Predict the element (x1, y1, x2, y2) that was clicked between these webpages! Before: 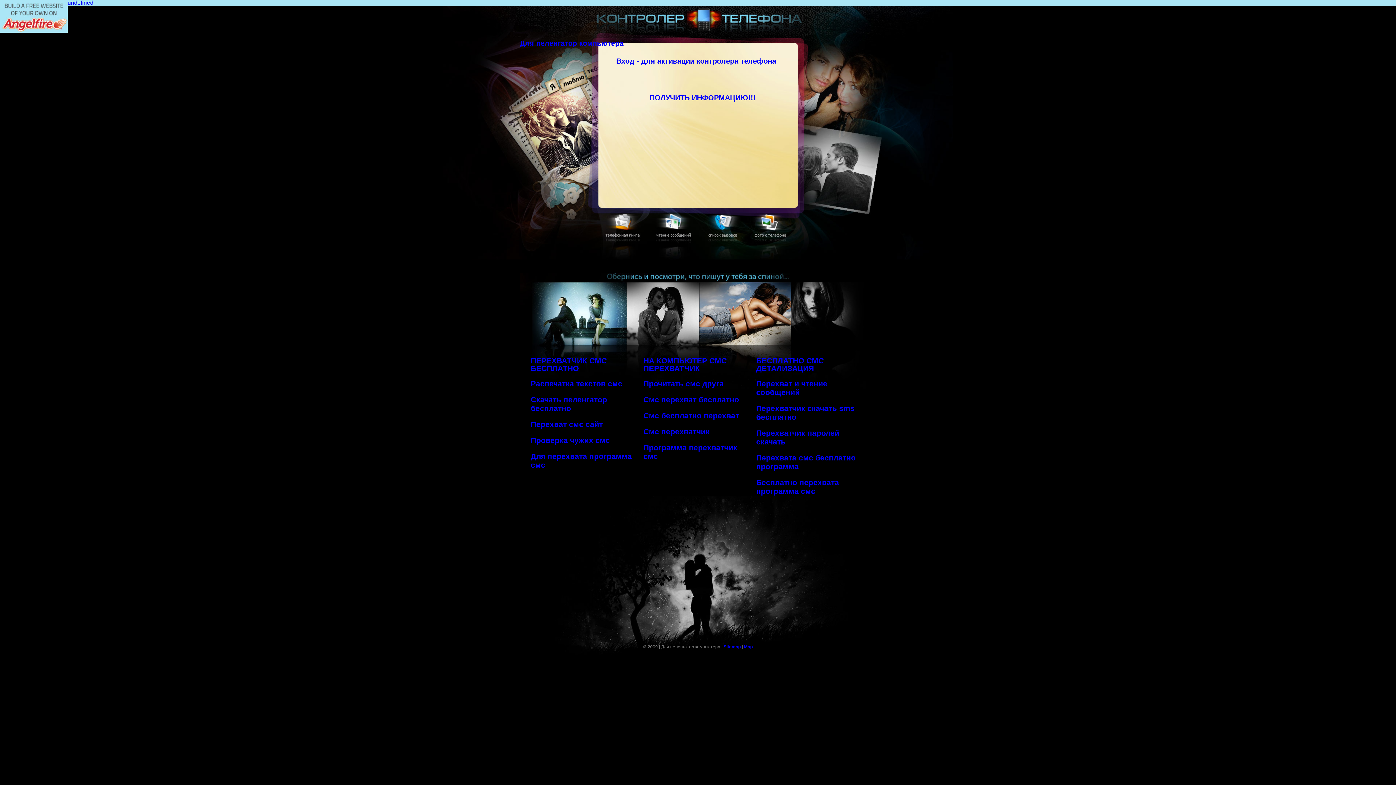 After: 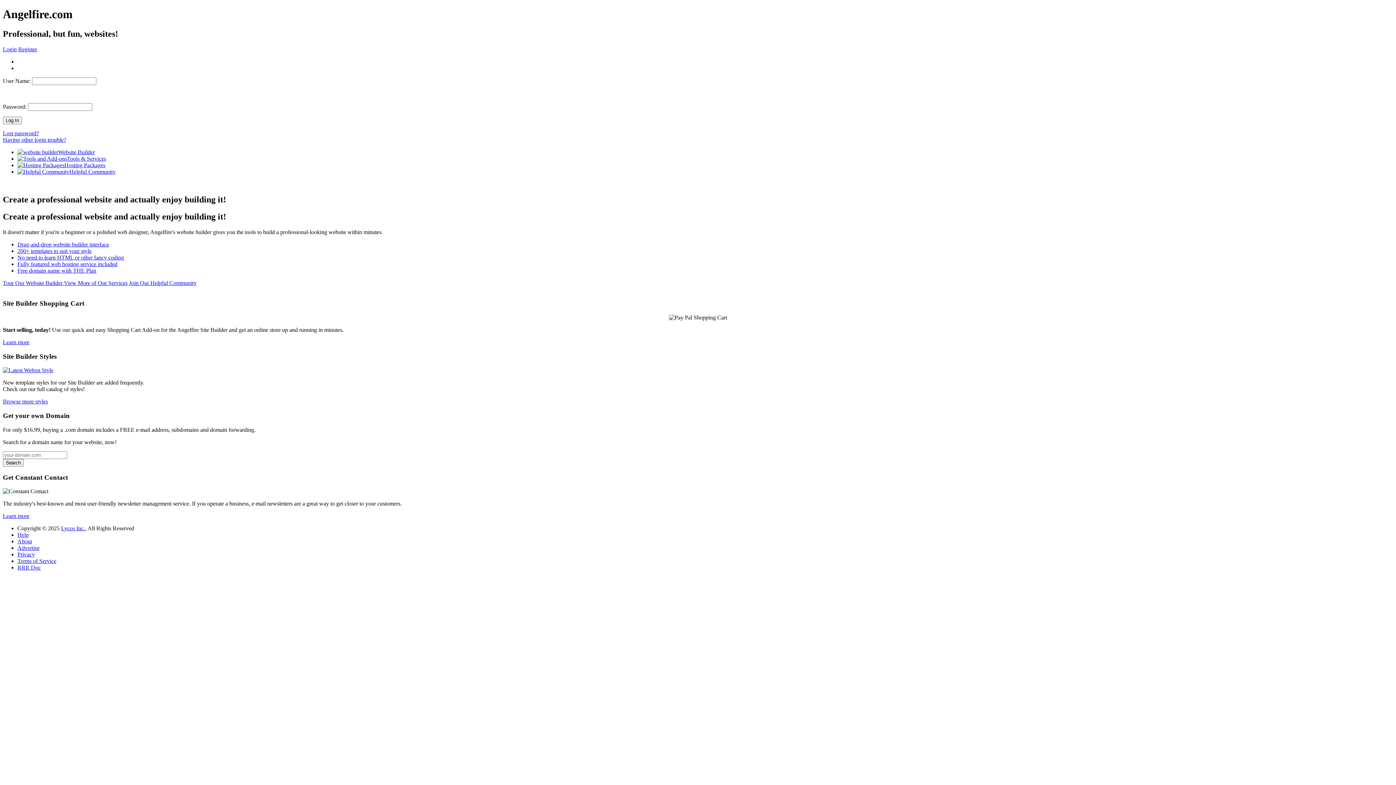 Action: bbox: (0, 0, 67, 32)